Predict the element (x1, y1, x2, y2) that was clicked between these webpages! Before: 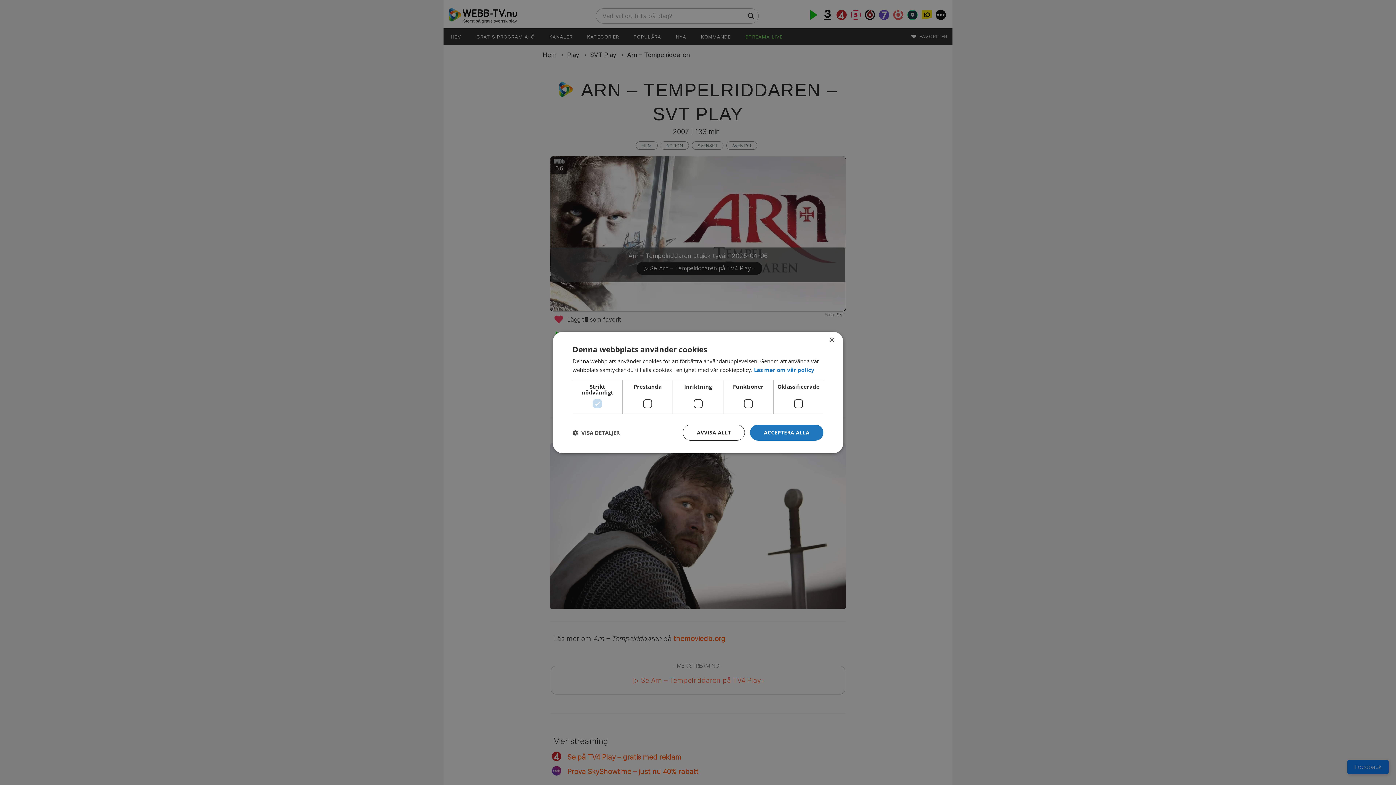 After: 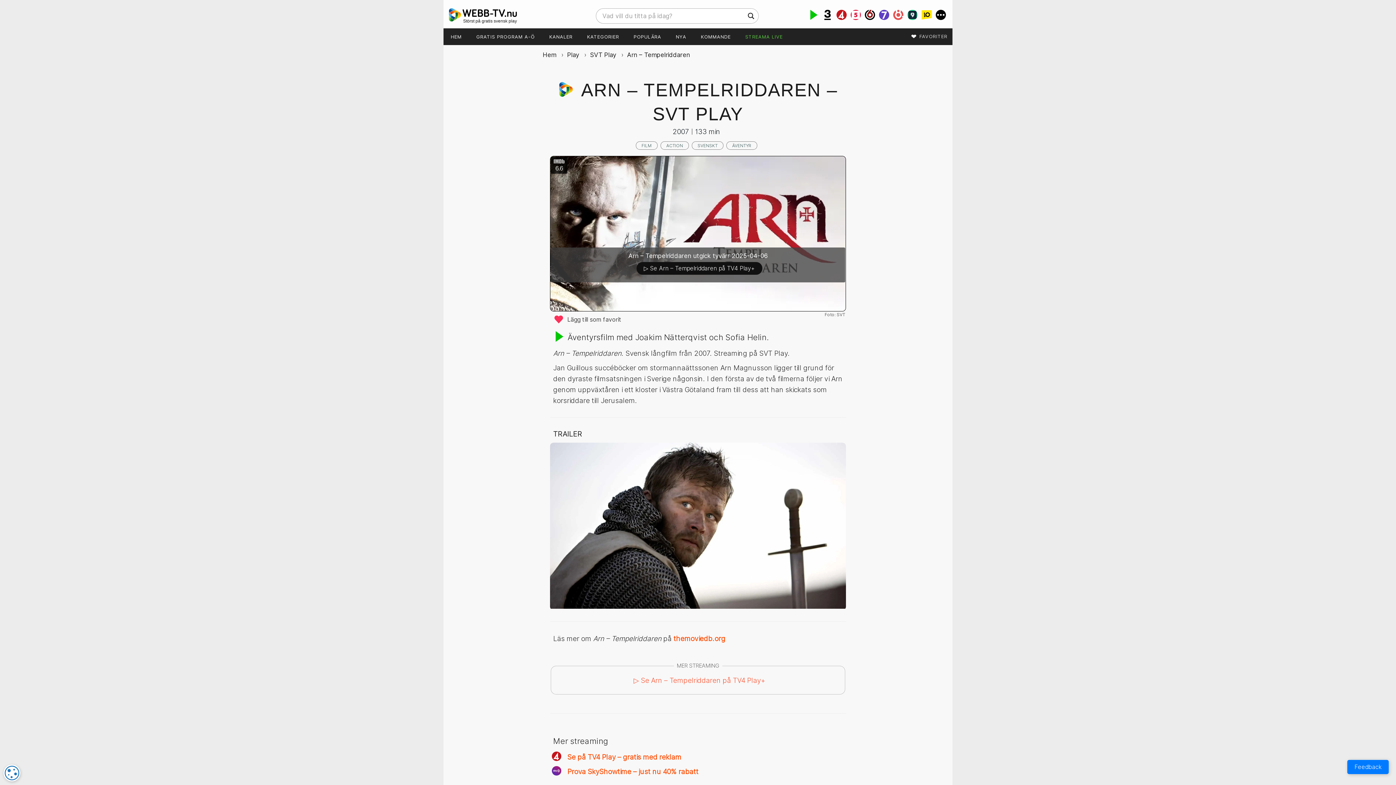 Action: label: ACCEPTERA ALLA bbox: (750, 424, 823, 440)